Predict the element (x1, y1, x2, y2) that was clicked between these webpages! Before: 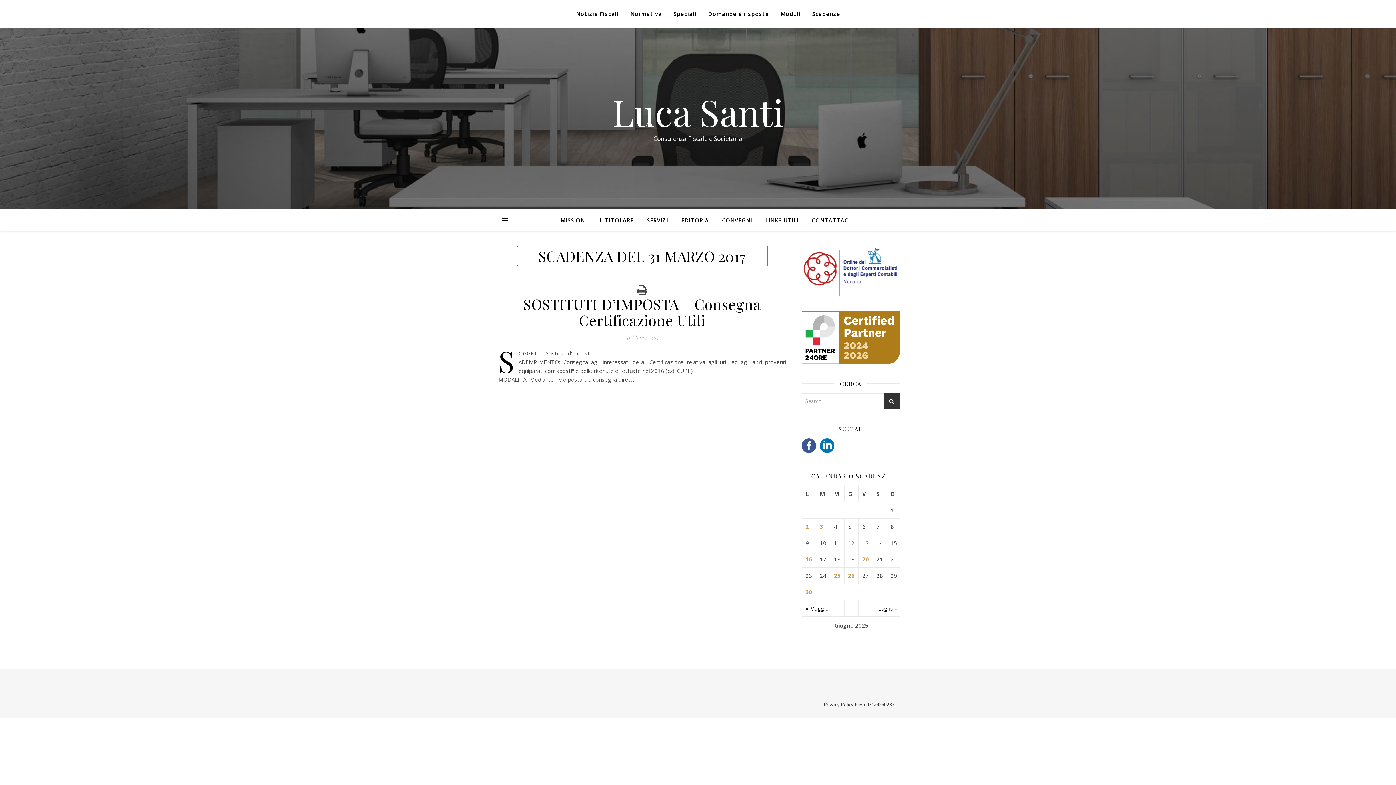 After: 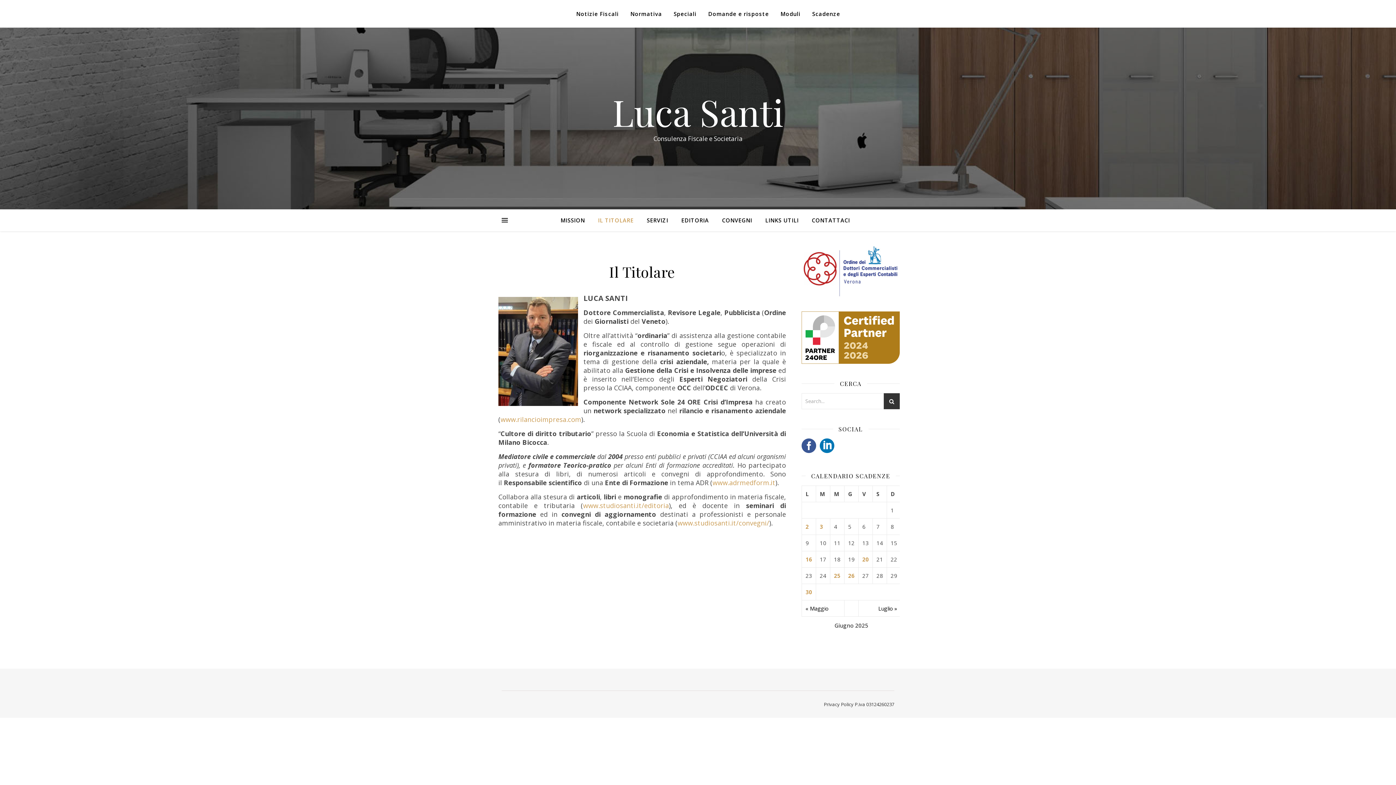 Action: bbox: (592, 209, 639, 231) label: IL TITOLARE